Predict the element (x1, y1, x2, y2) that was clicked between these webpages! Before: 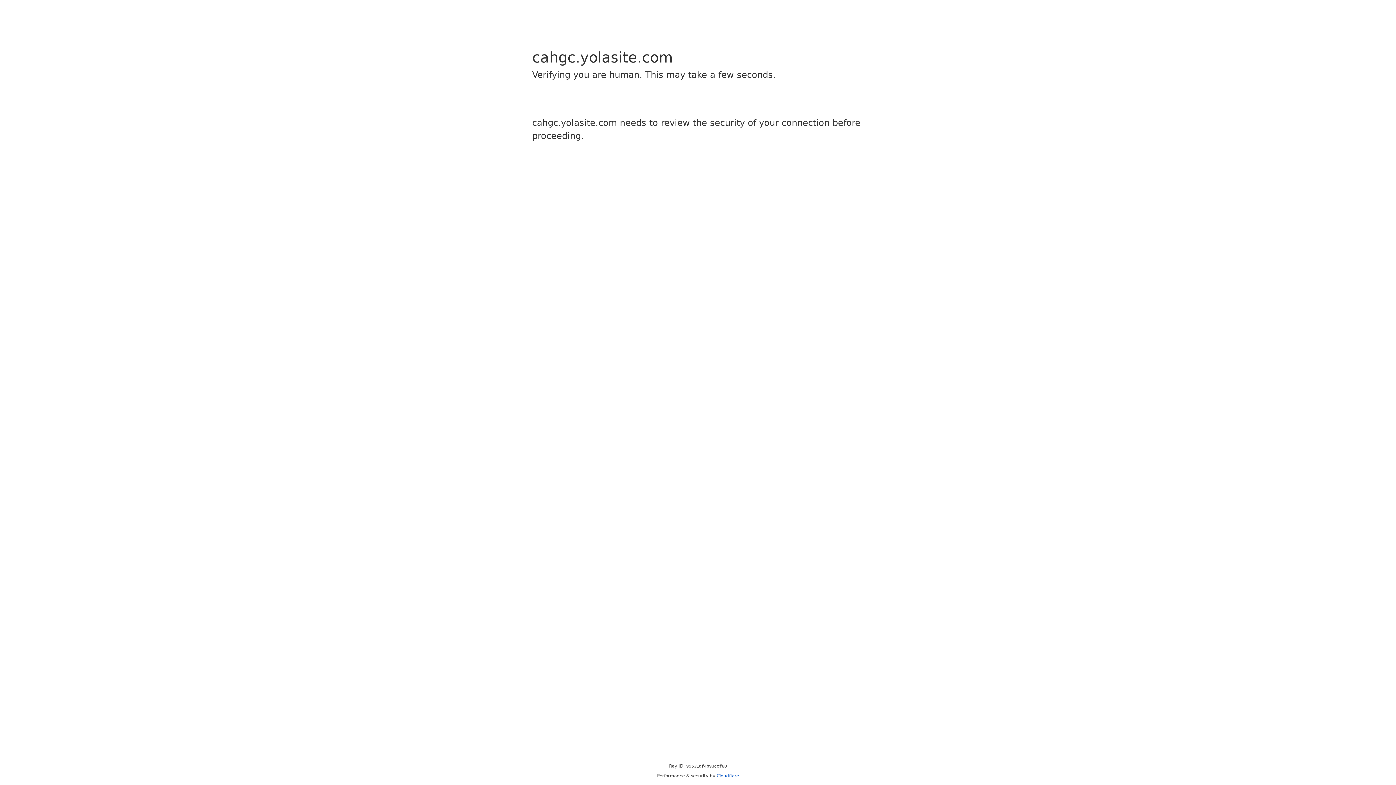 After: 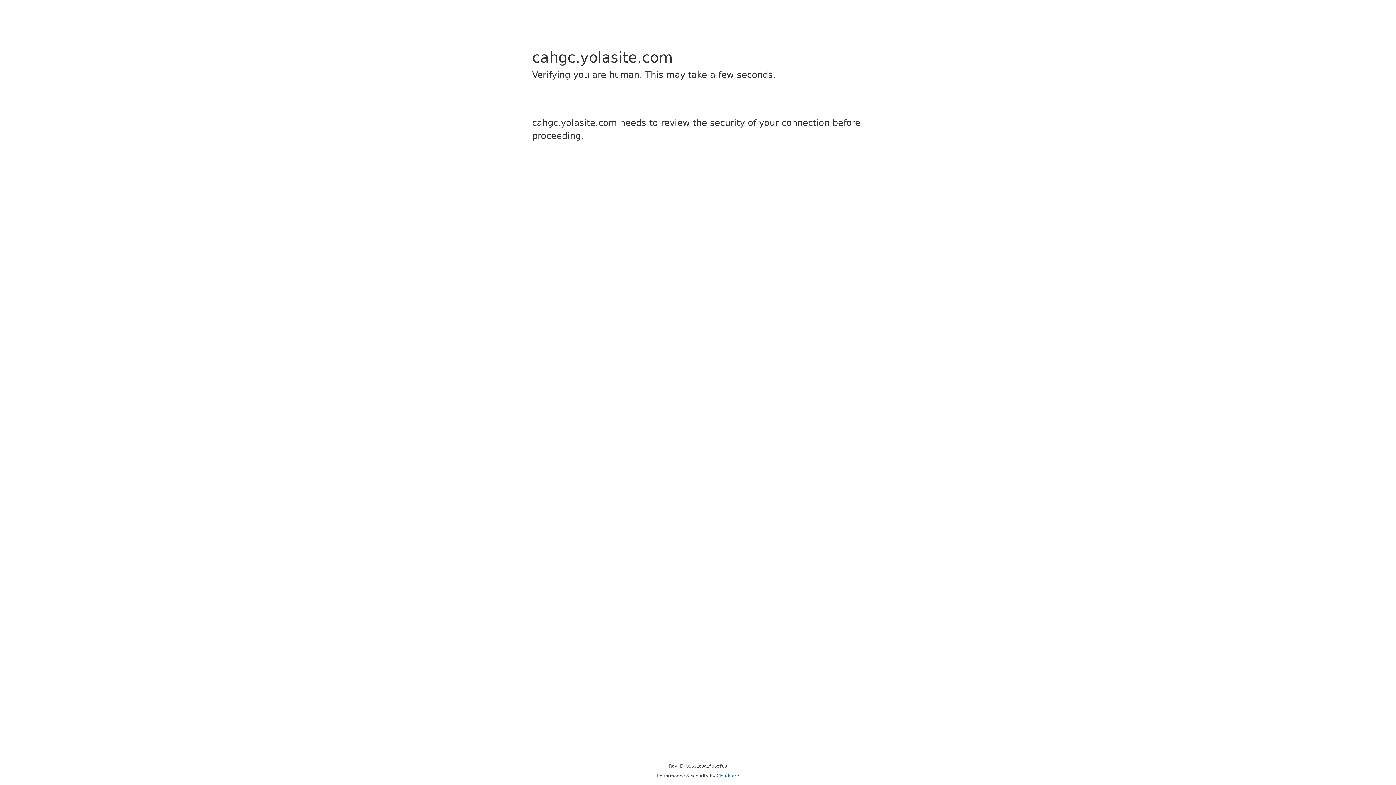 Action: label: Cloudflare bbox: (716, 773, 739, 778)